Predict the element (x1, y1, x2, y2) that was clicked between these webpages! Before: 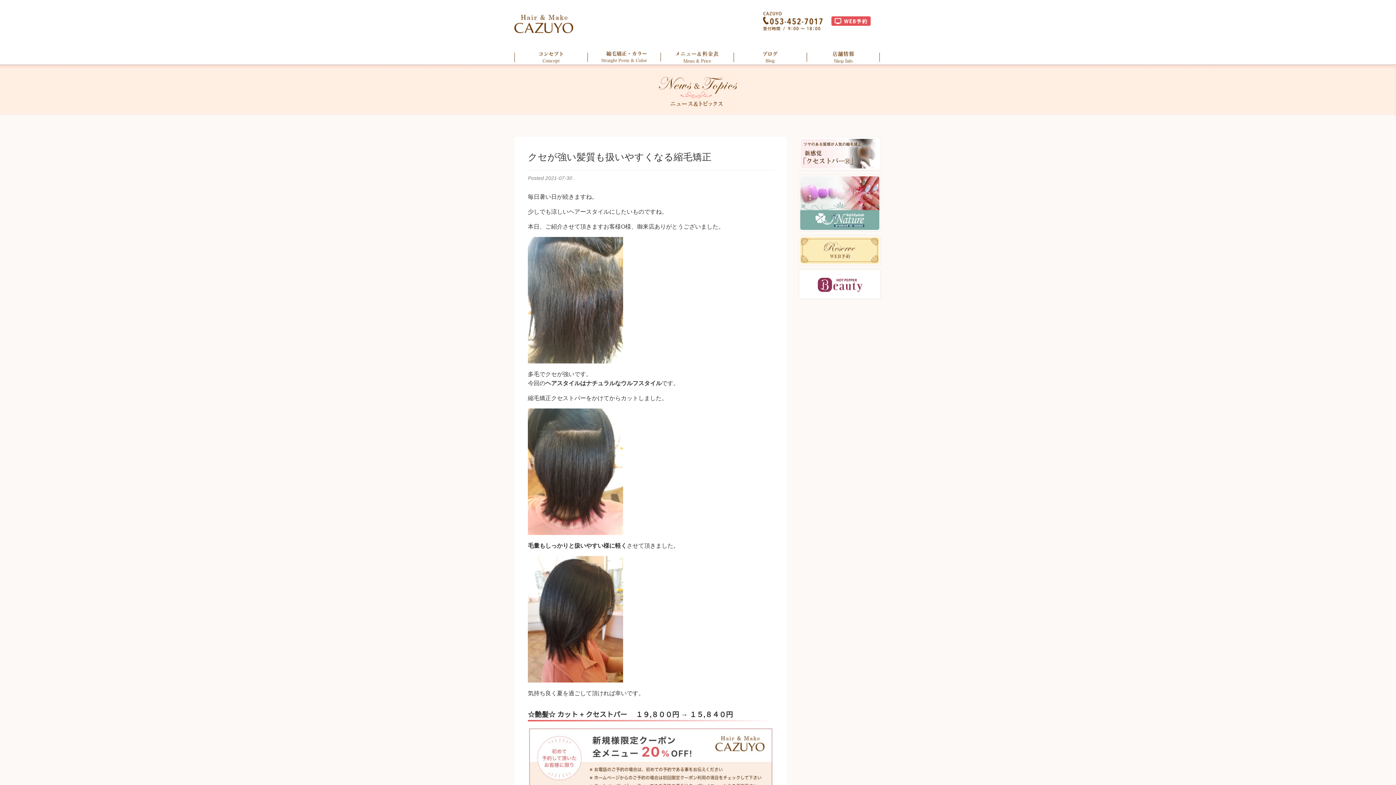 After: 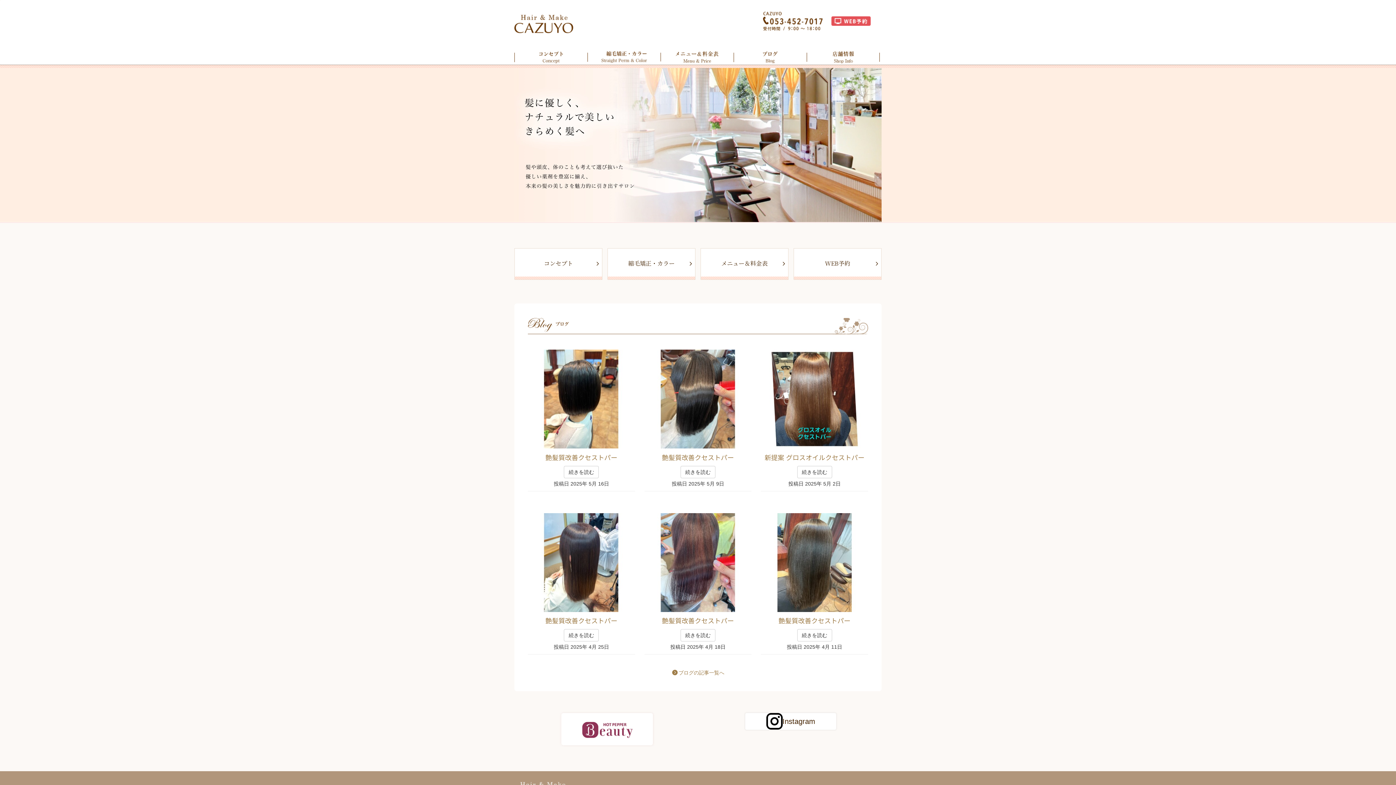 Action: bbox: (509, 14, 600, 49)